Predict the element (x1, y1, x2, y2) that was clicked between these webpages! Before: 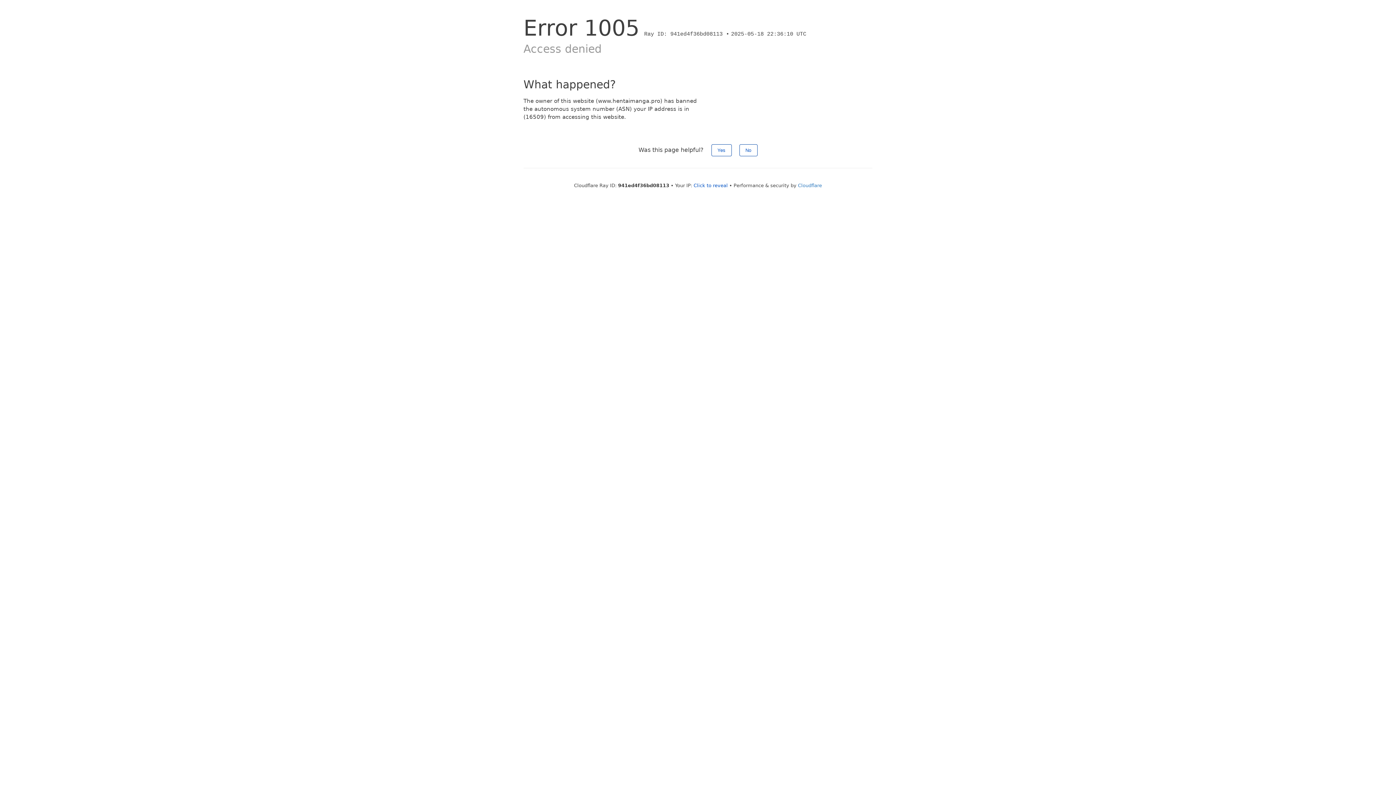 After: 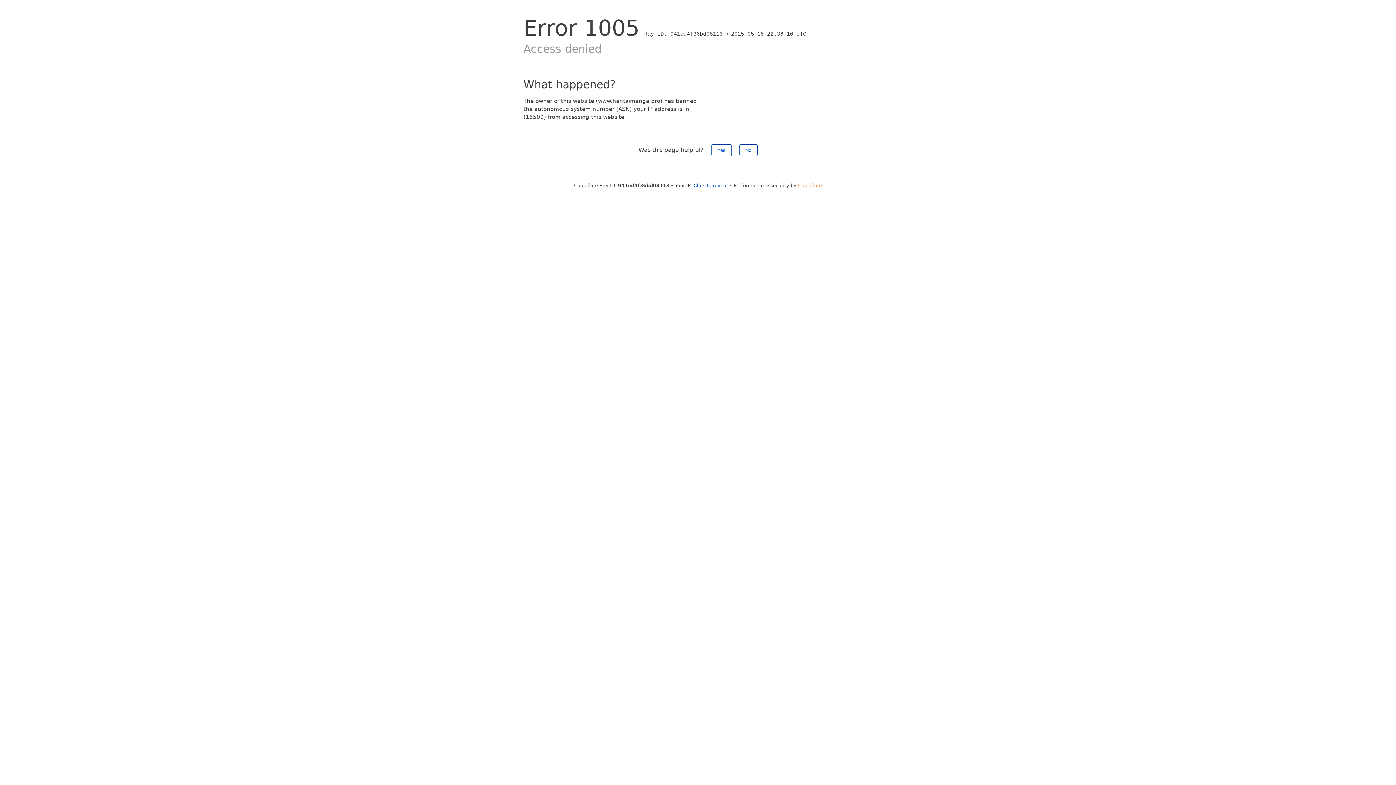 Action: label: Cloudflare bbox: (798, 182, 822, 188)